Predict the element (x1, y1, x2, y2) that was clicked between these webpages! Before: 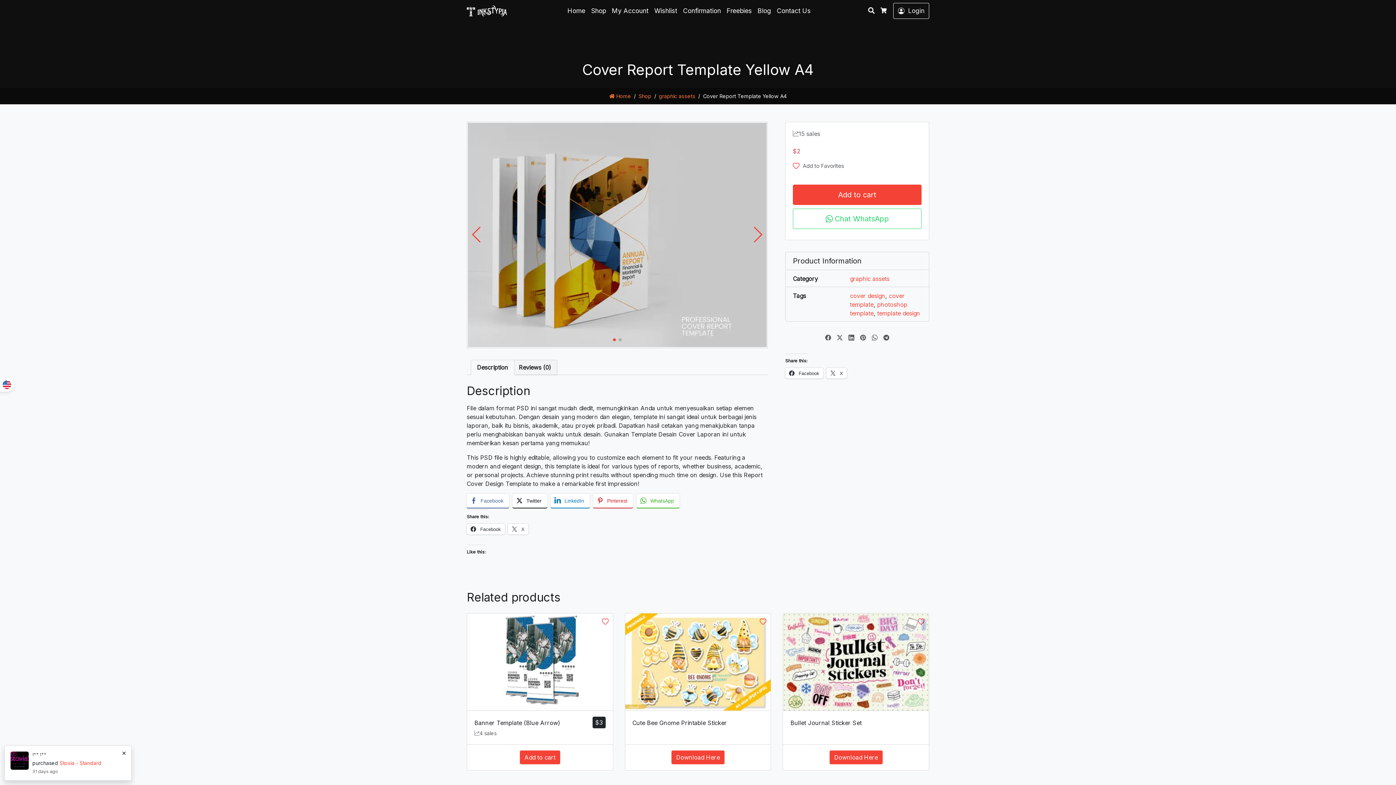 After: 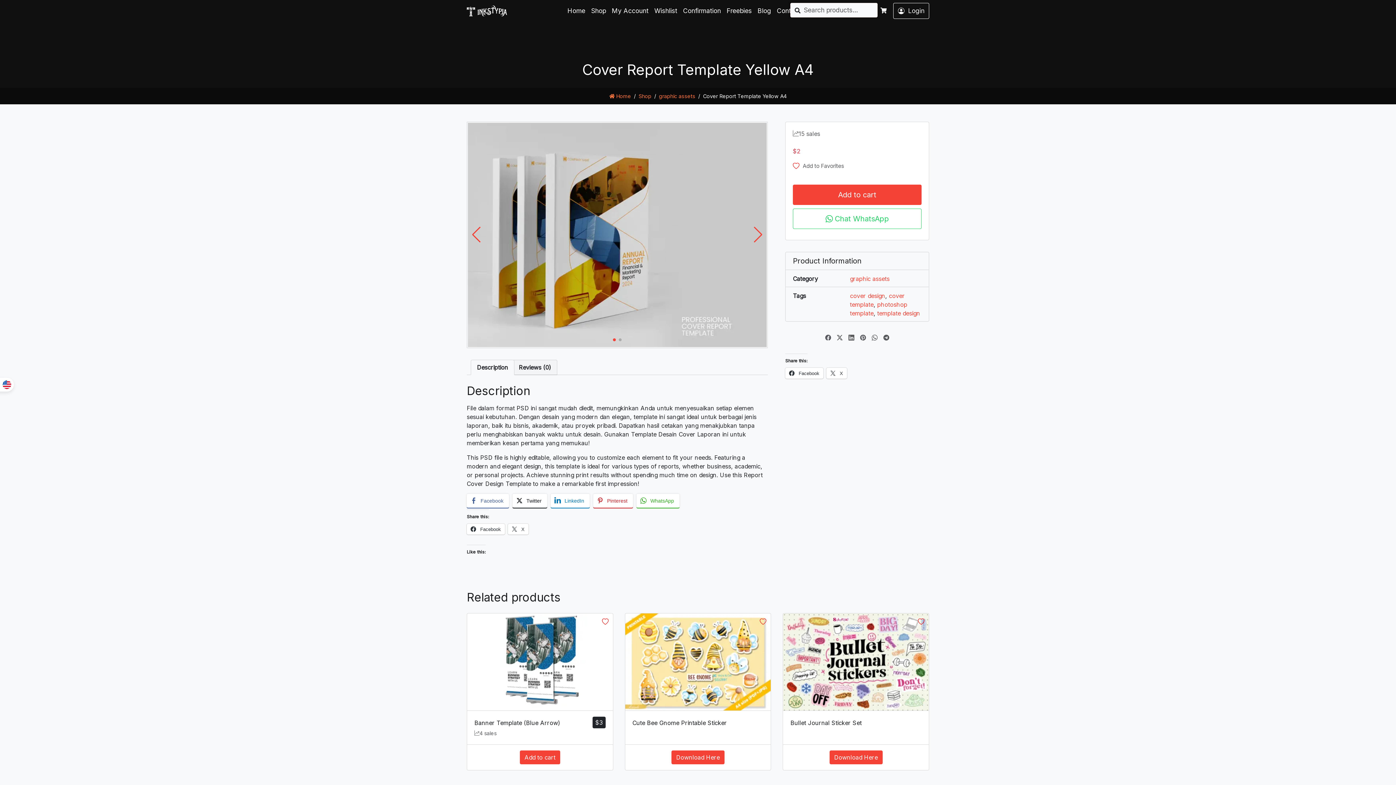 Action: bbox: (865, 2, 877, 18) label: Search